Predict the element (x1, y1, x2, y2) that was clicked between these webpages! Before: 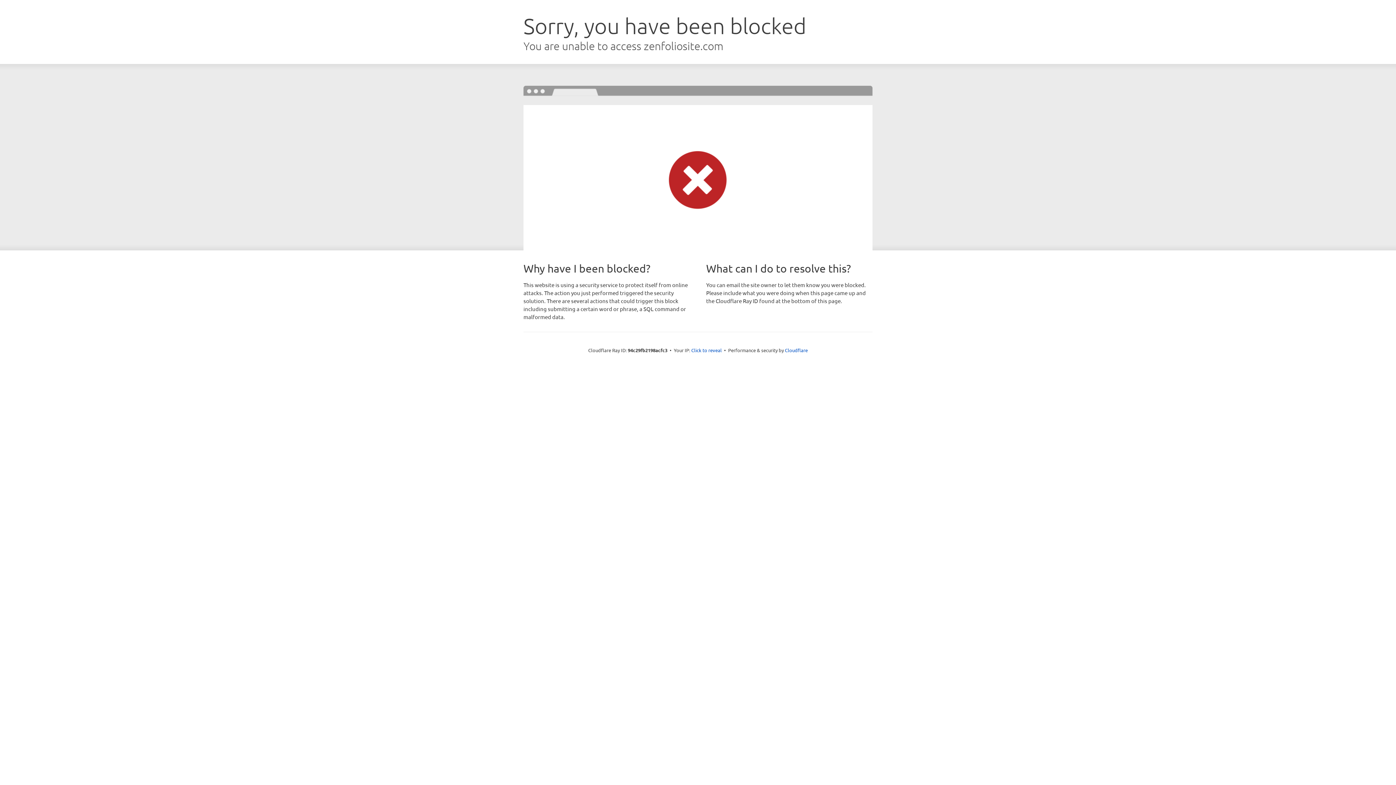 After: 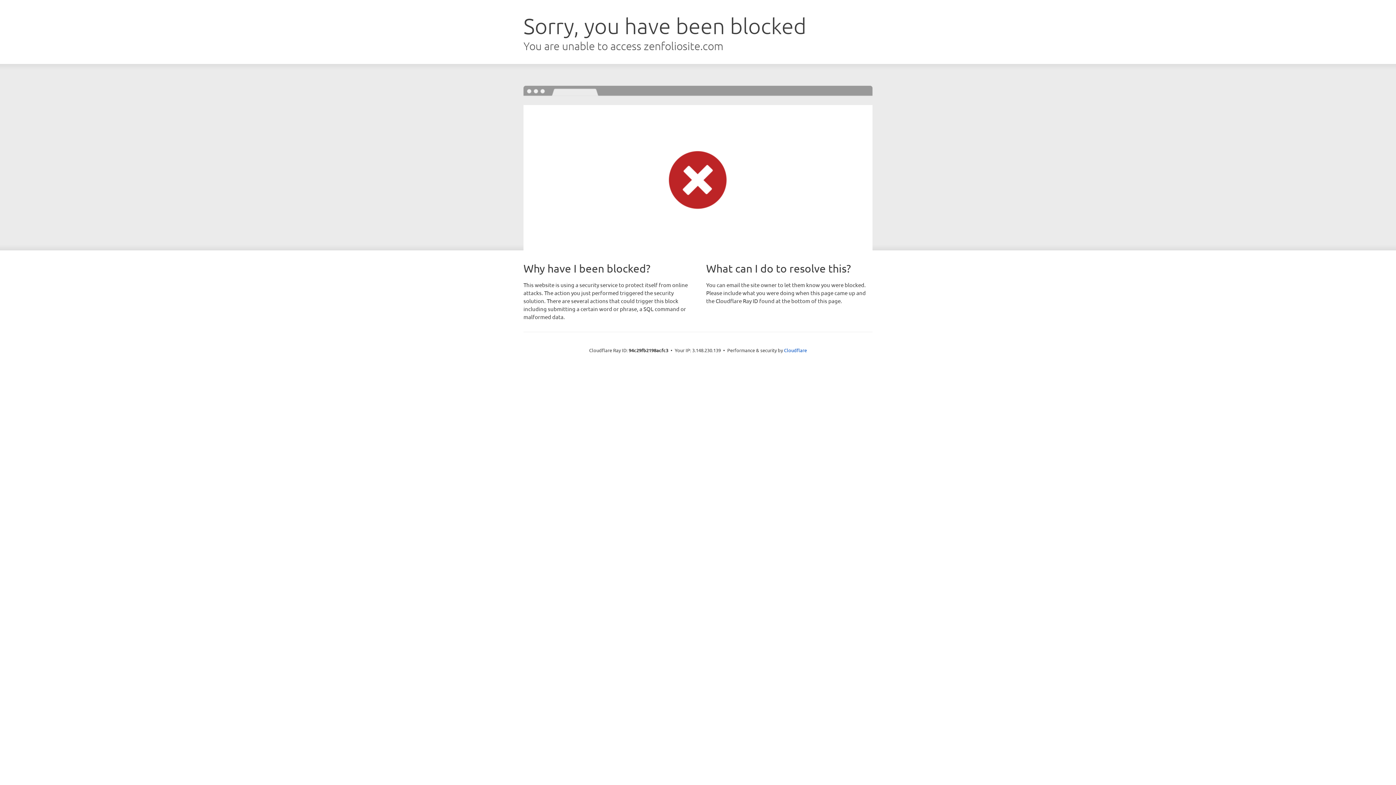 Action: label: Click to reveal bbox: (691, 346, 722, 353)